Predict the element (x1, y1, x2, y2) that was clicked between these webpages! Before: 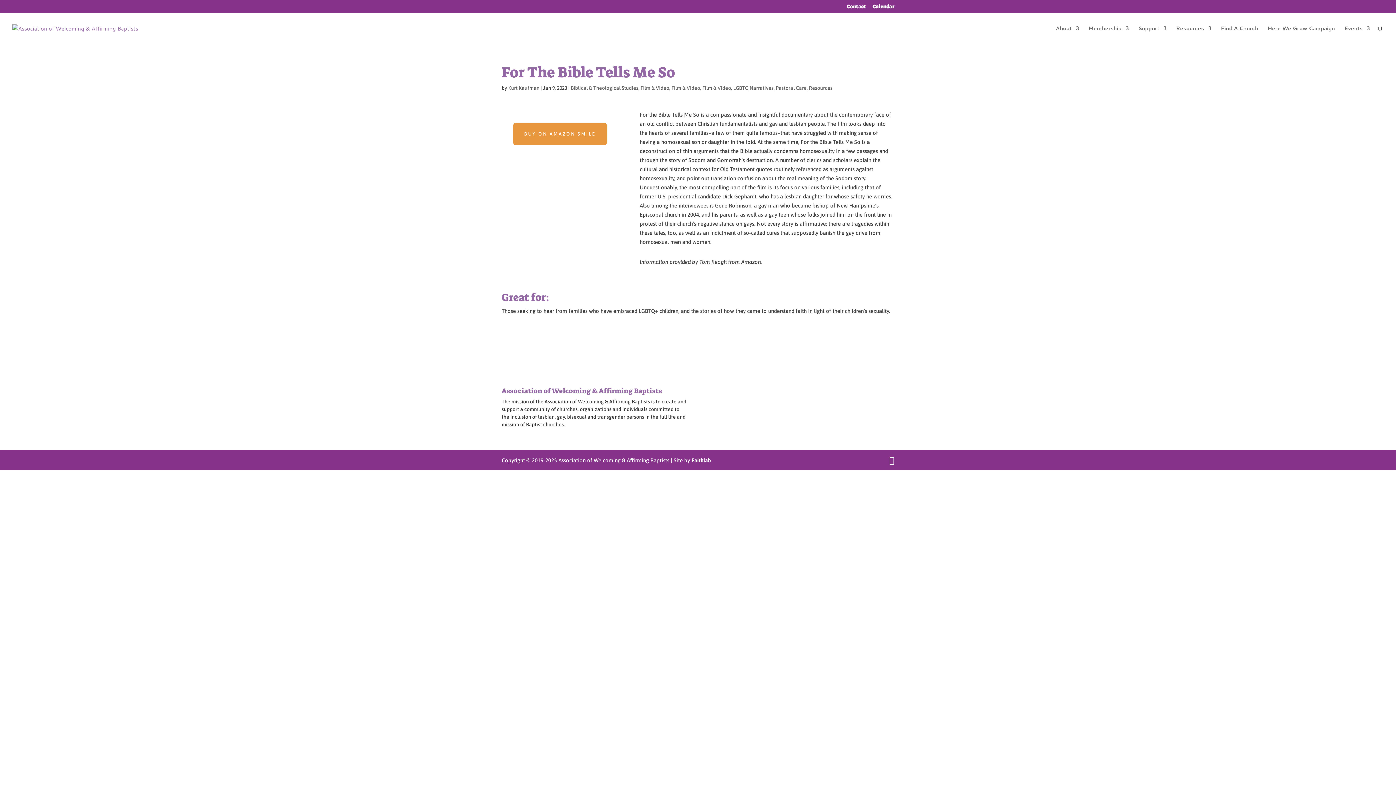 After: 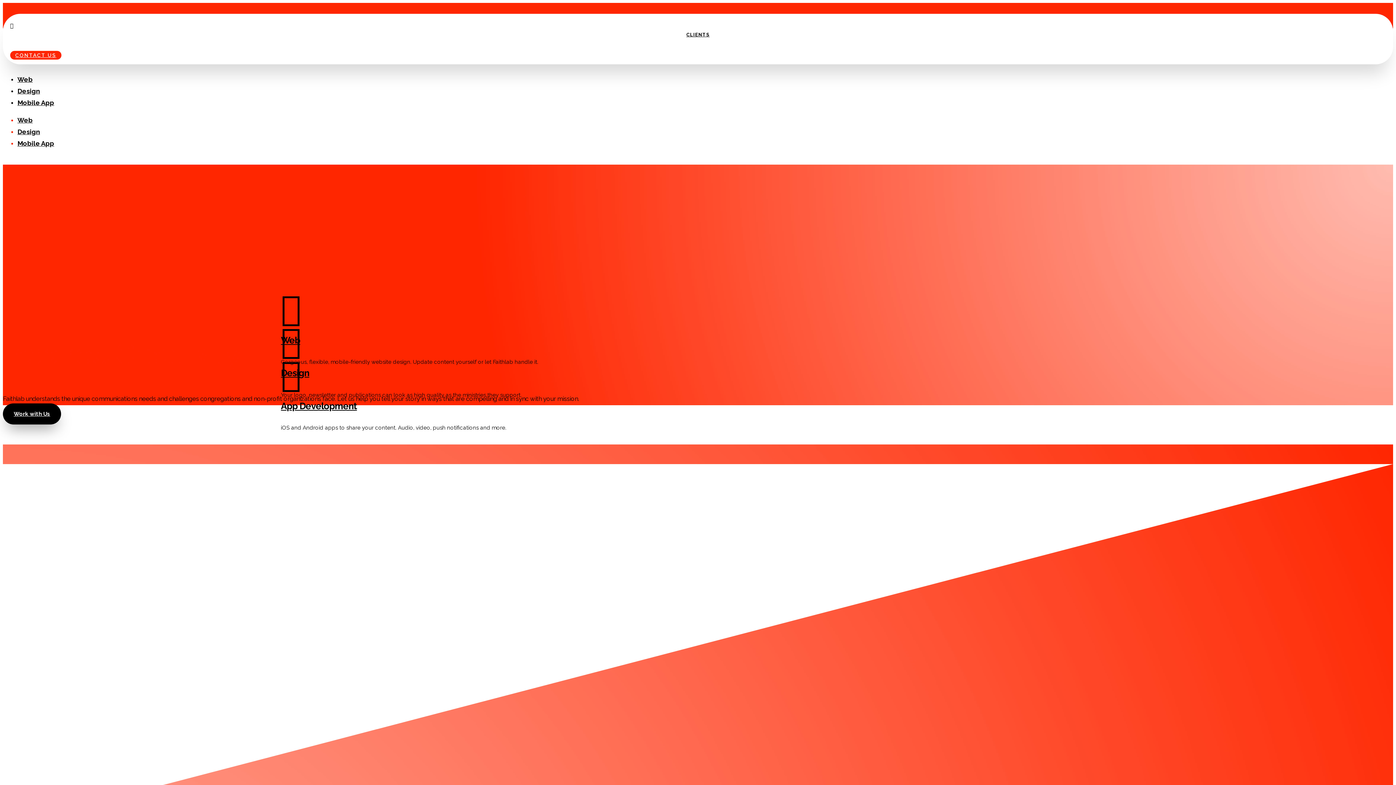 Action: label: Faithlab bbox: (691, 457, 711, 463)